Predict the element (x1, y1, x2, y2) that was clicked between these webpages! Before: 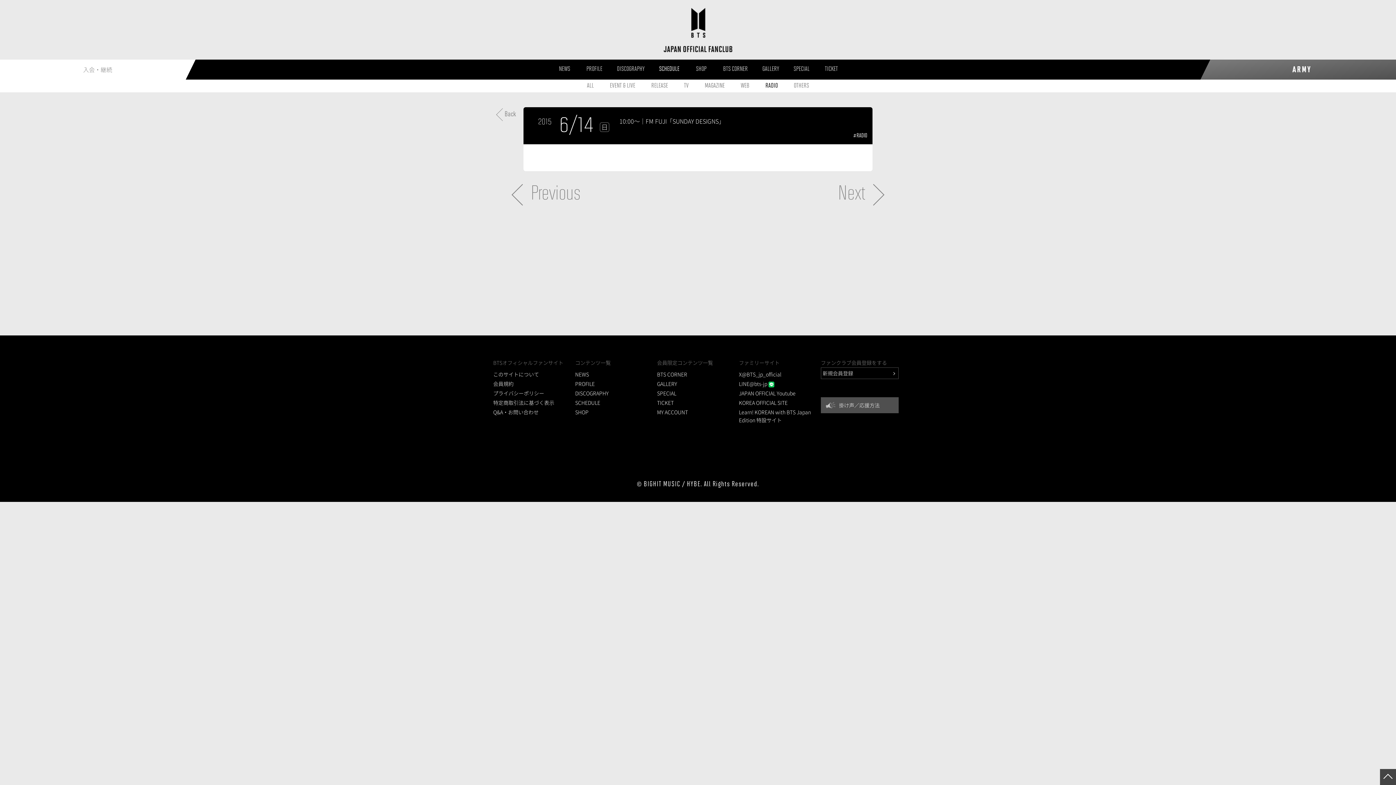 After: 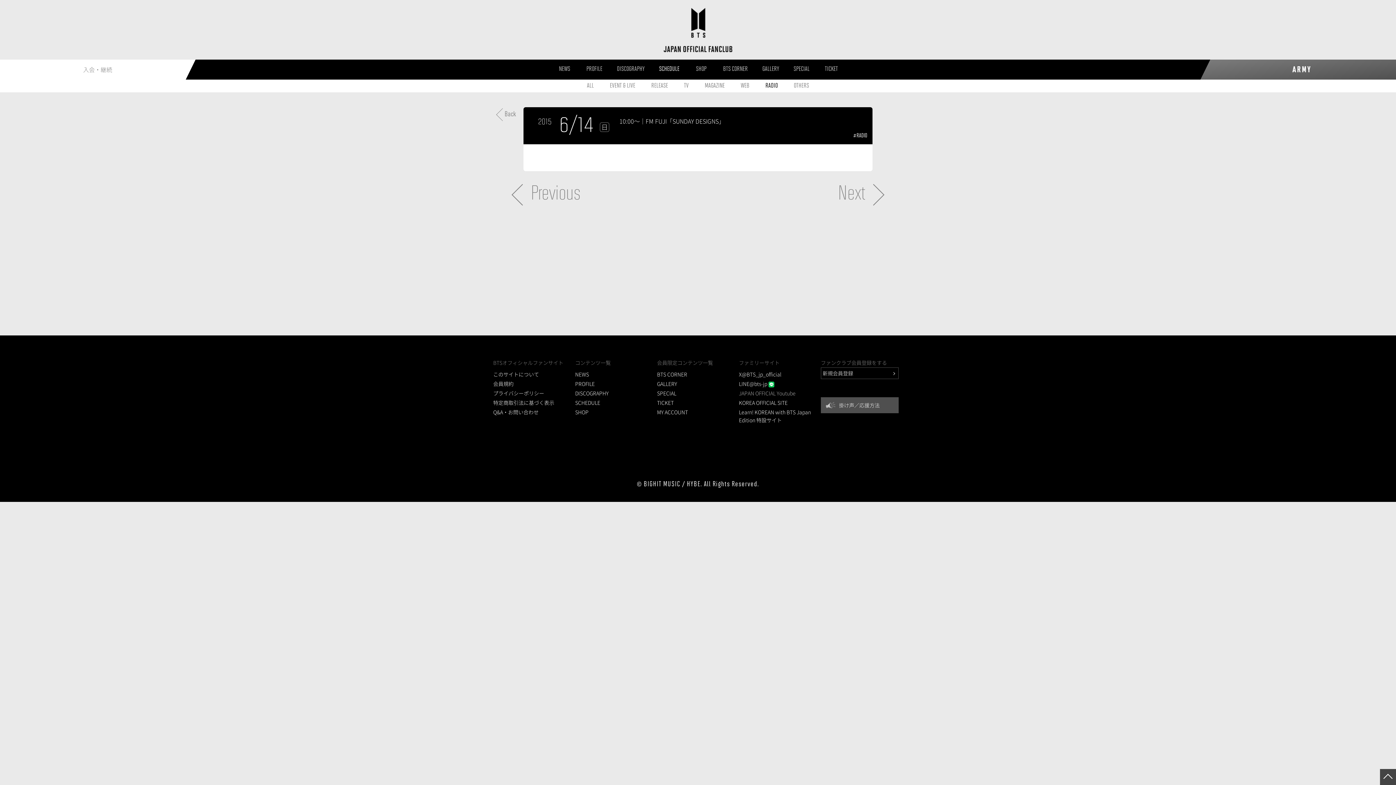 Action: label: JAPAN OFFICIAL Youtube bbox: (739, 389, 816, 397)